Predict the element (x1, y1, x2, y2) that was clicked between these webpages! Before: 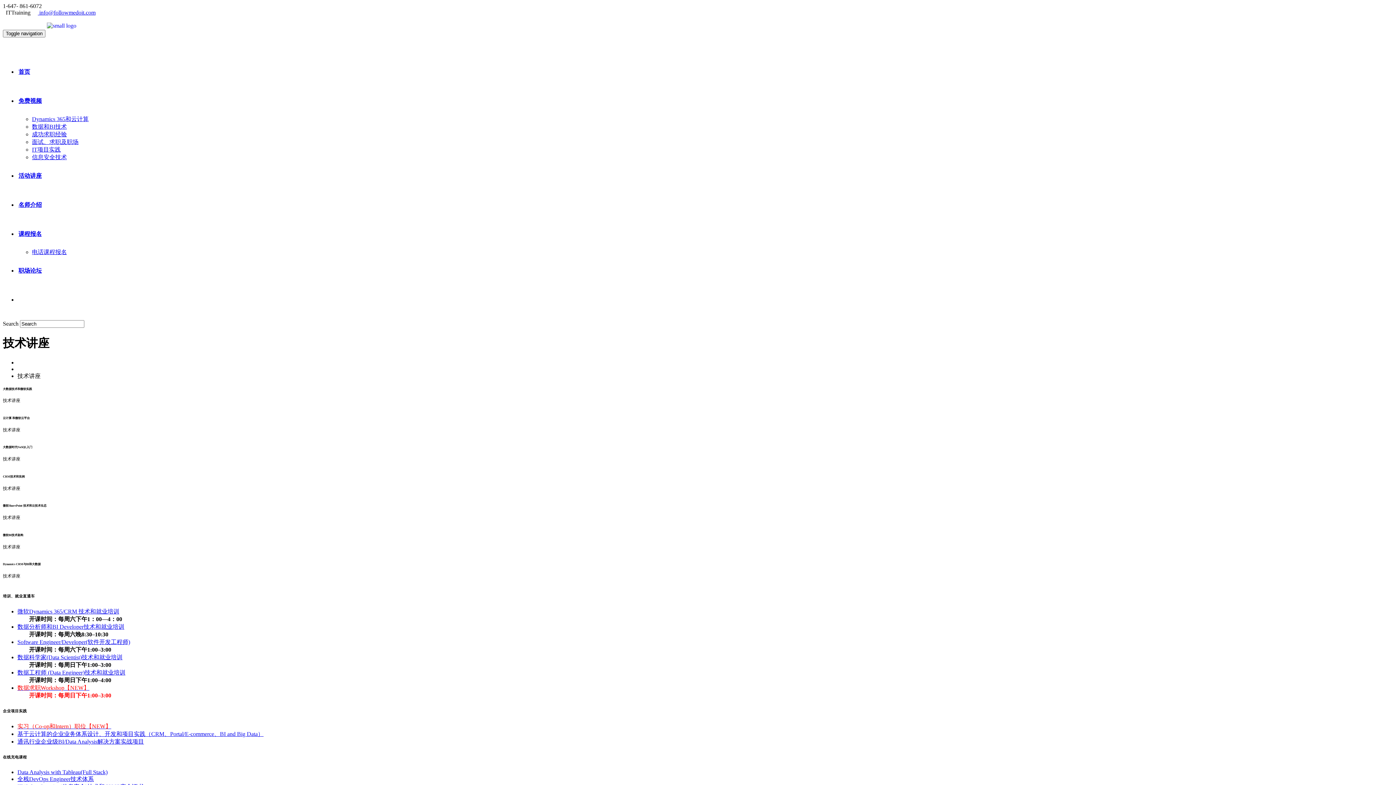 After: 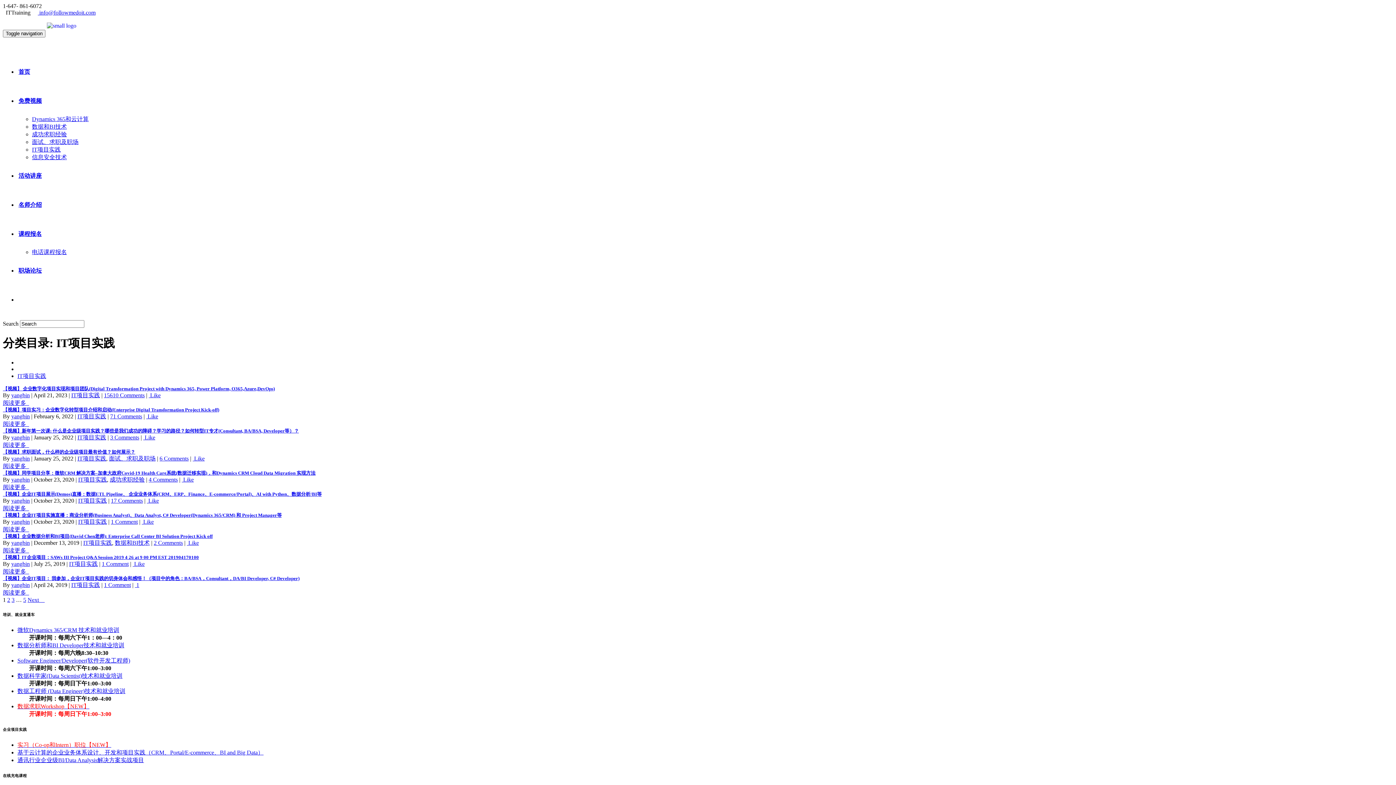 Action: label: IT项目实践 bbox: (32, 146, 60, 152)